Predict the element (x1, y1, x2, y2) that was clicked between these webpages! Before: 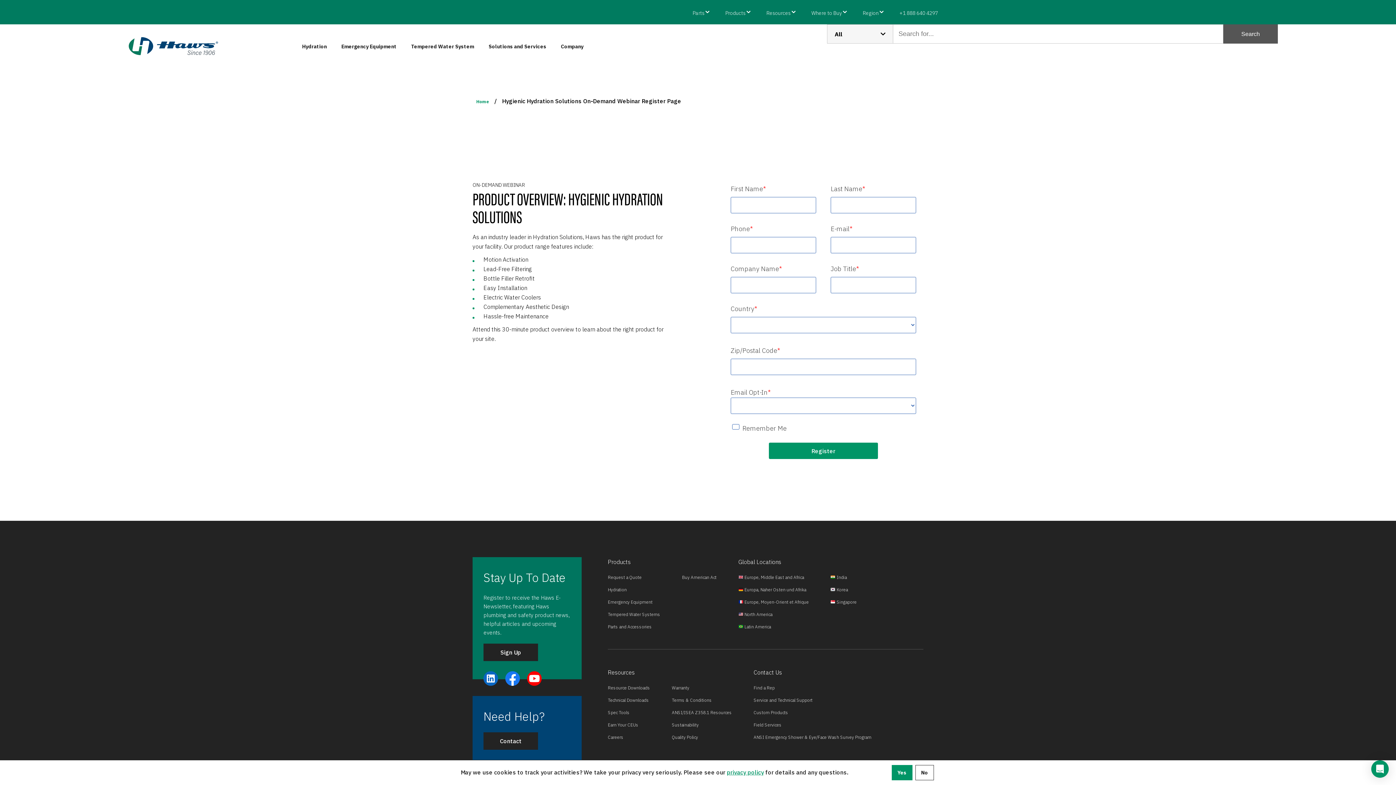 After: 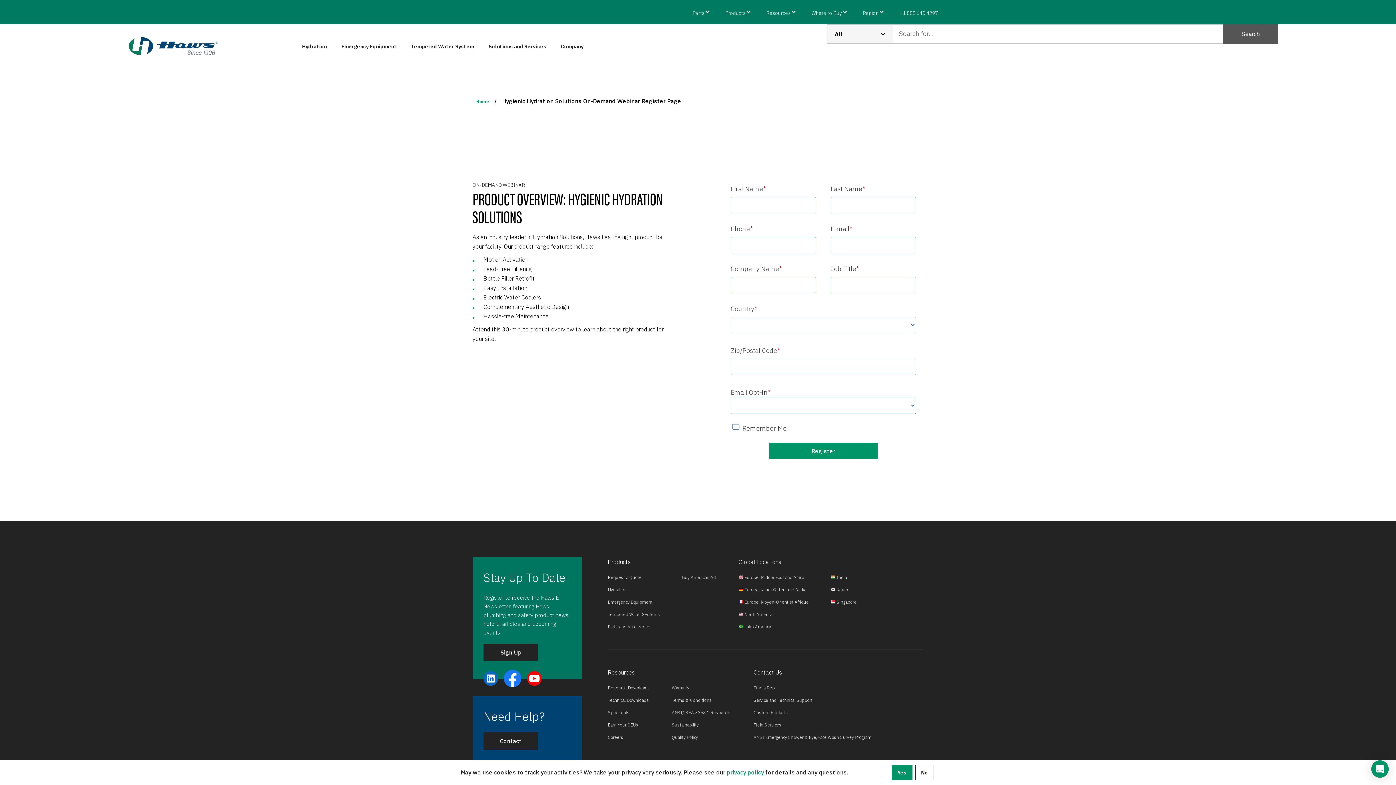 Action: bbox: (505, 680, 520, 687)